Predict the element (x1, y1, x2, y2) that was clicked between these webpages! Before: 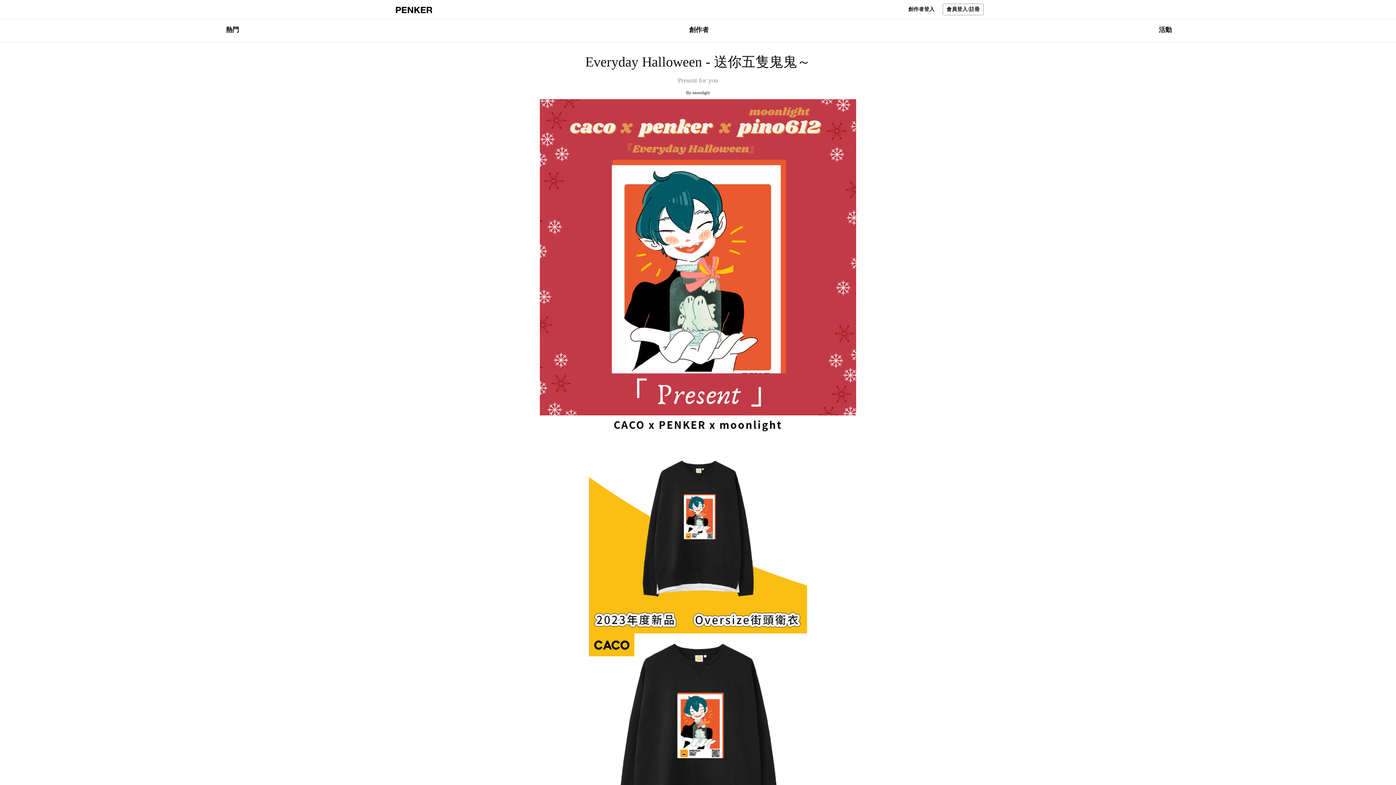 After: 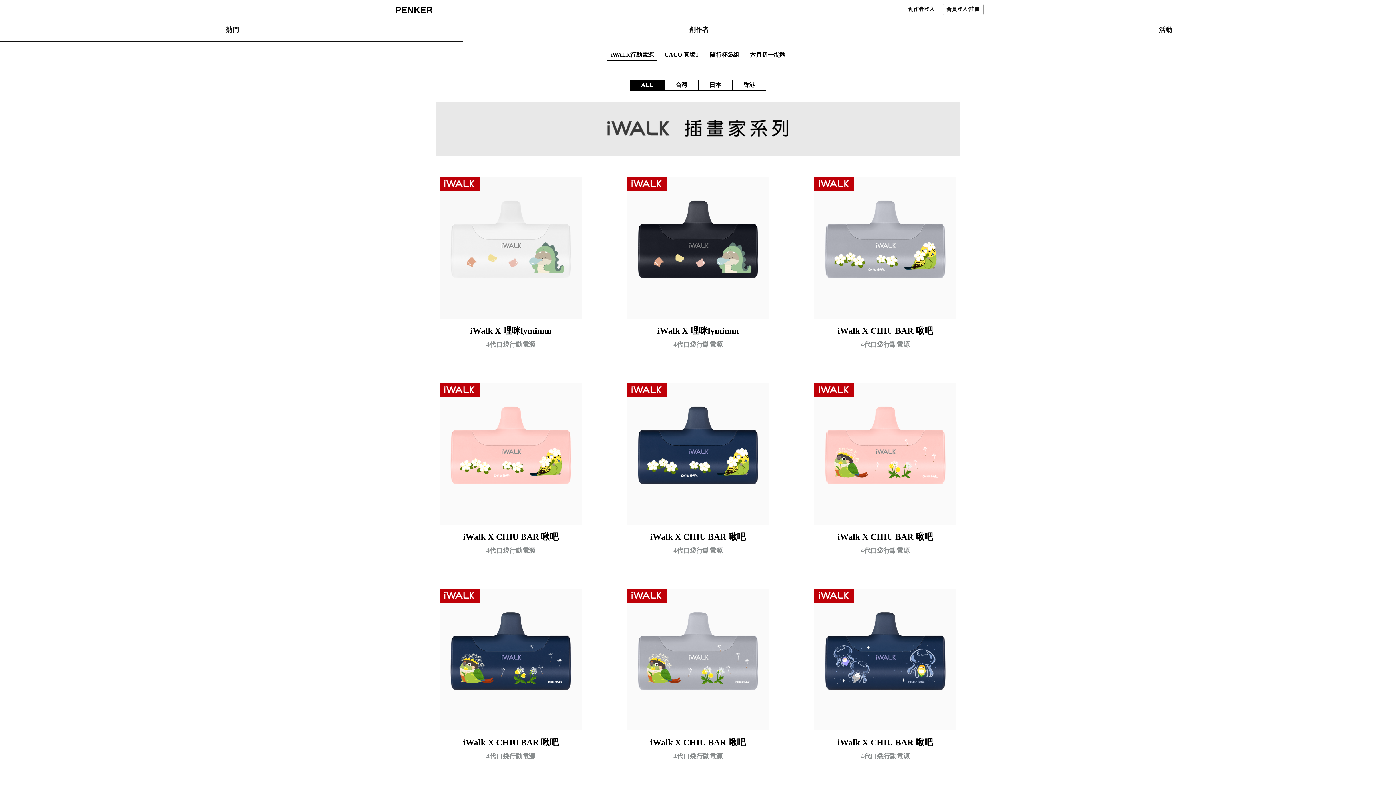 Action: label: 熱門 bbox: (0, 19, 463, 42)